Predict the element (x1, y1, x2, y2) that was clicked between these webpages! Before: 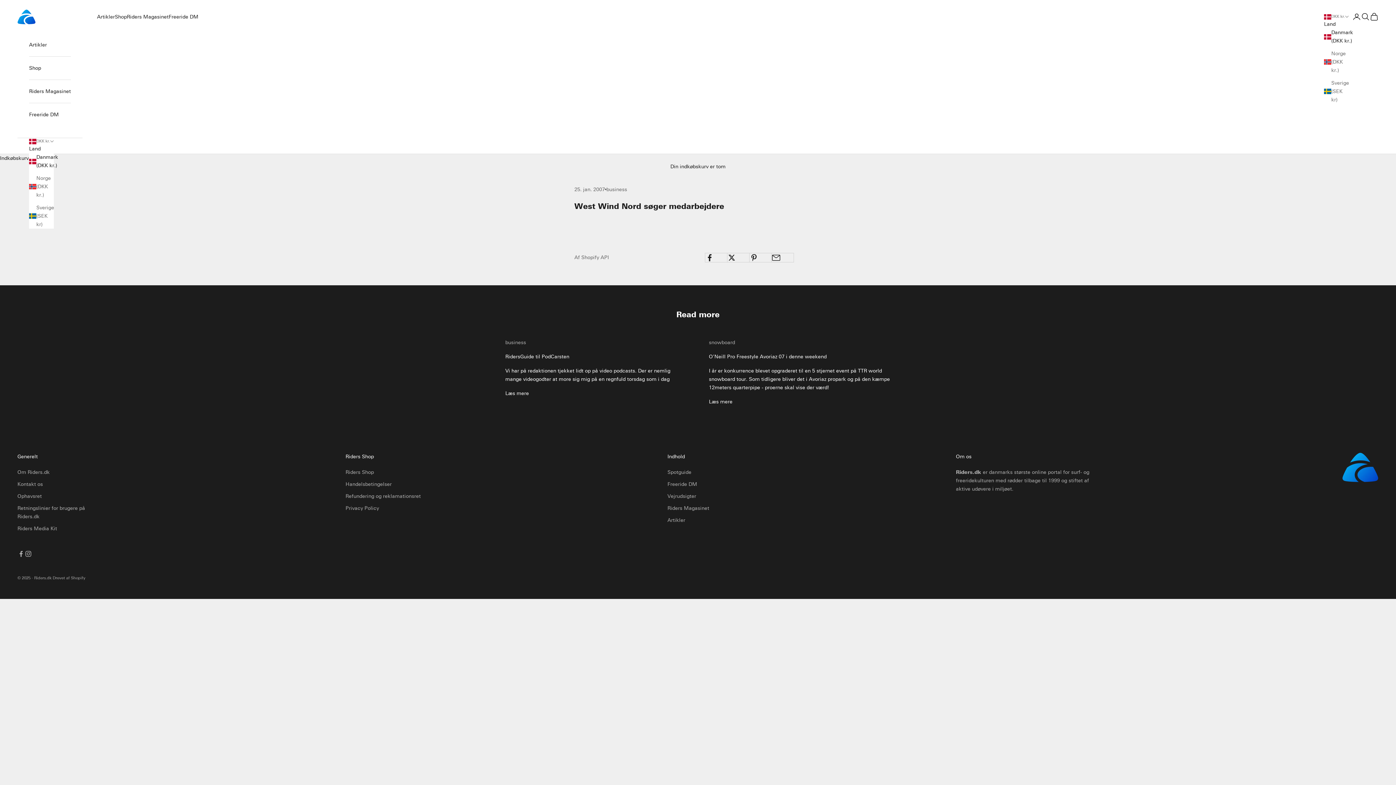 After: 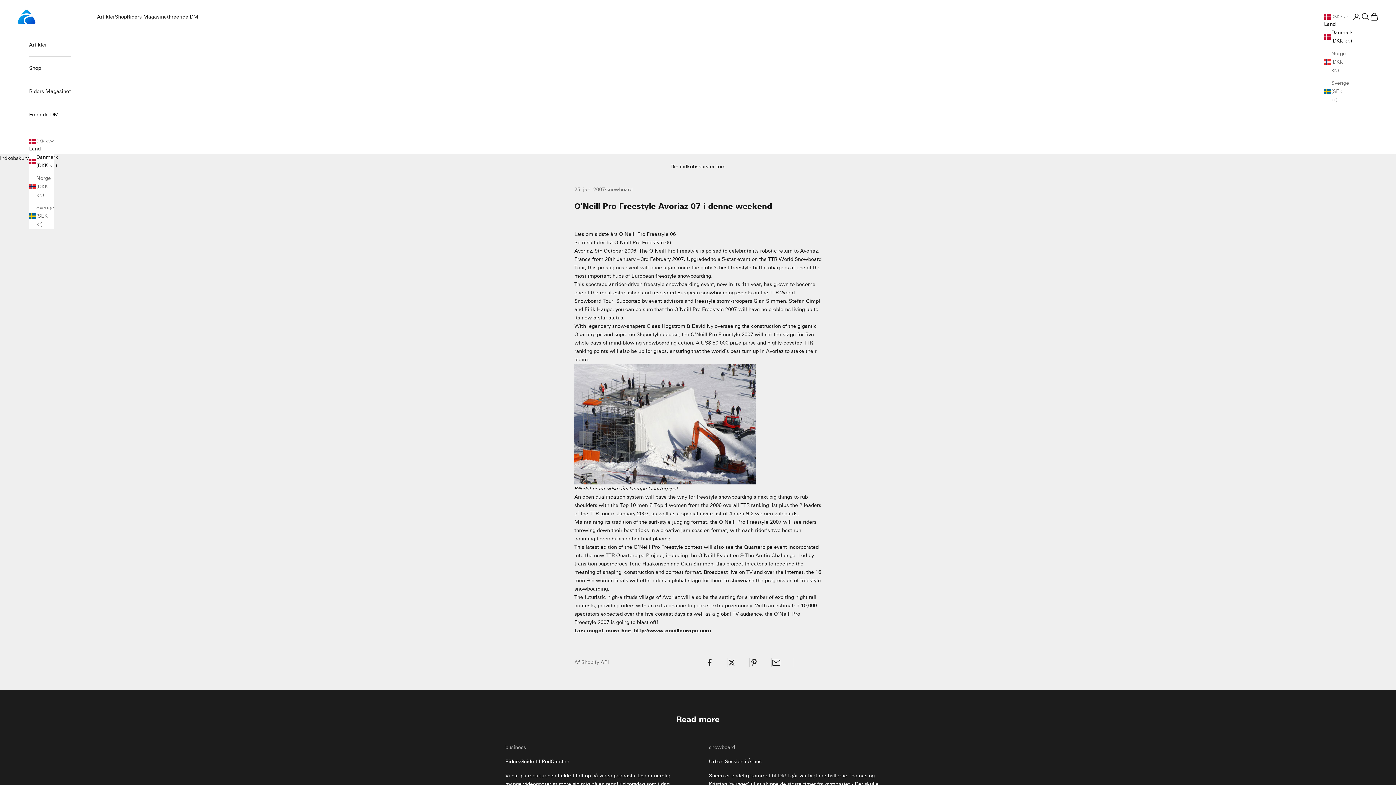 Action: label: O'Neill Pro Freestyle Avoriaz 07 i denne weekend bbox: (709, 353, 826, 359)